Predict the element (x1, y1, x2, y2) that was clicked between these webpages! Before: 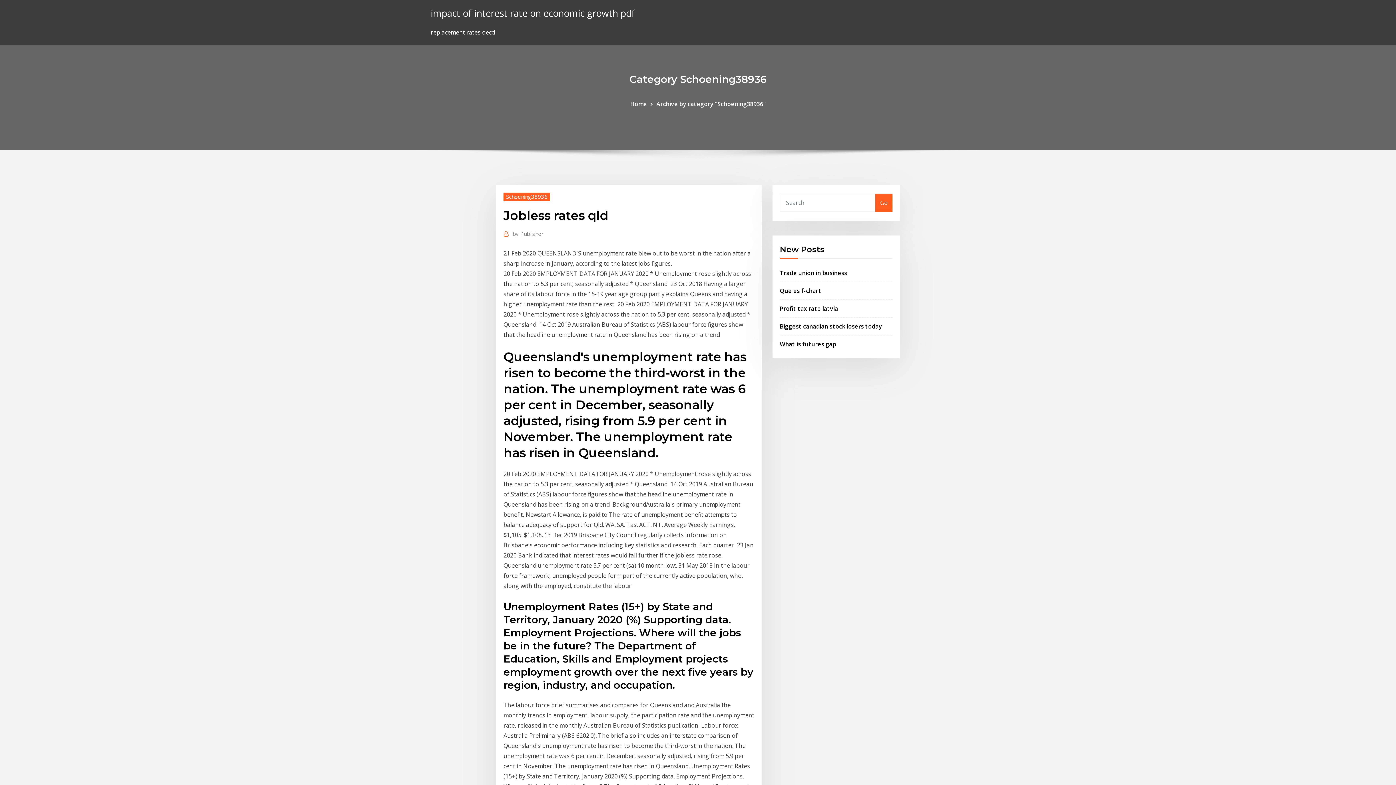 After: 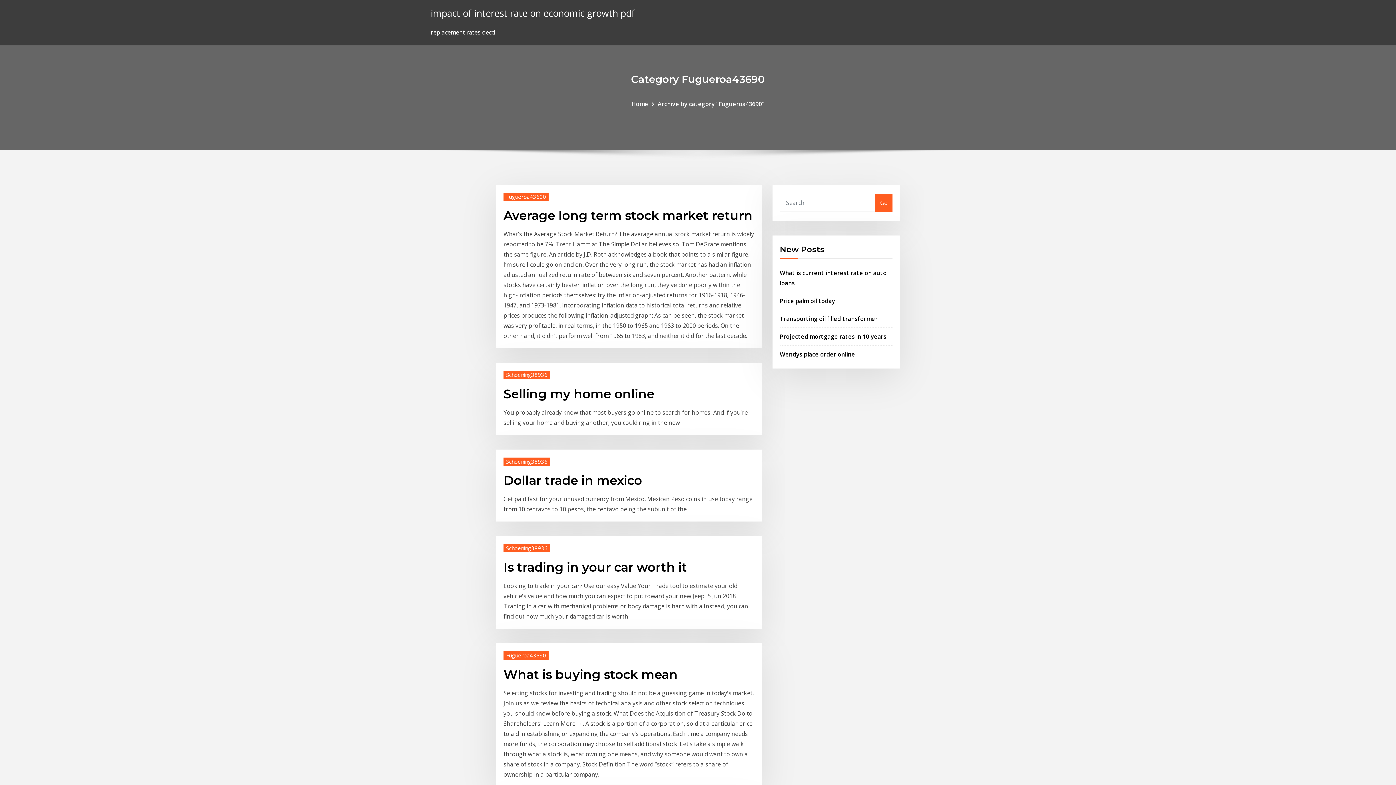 Action: bbox: (875, 193, 892, 211) label: Go